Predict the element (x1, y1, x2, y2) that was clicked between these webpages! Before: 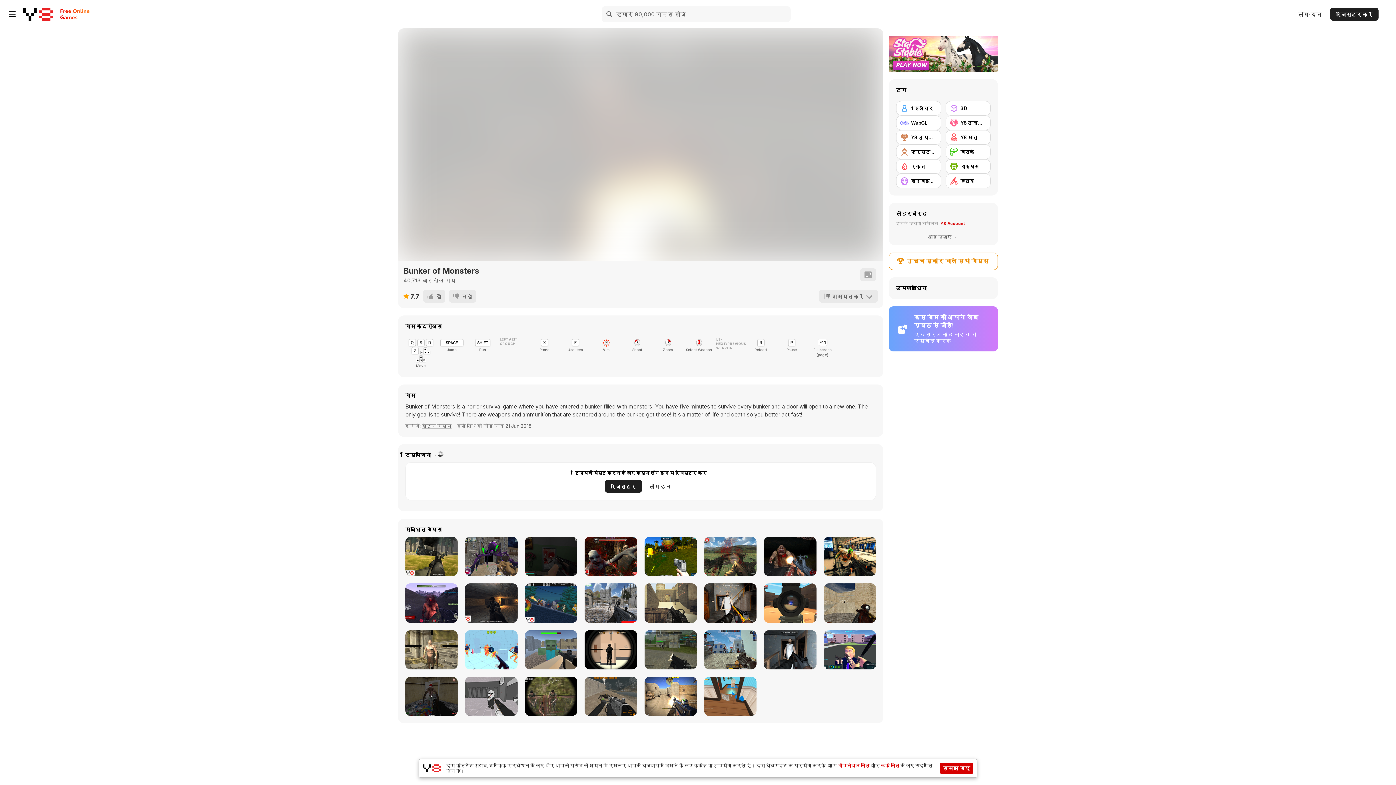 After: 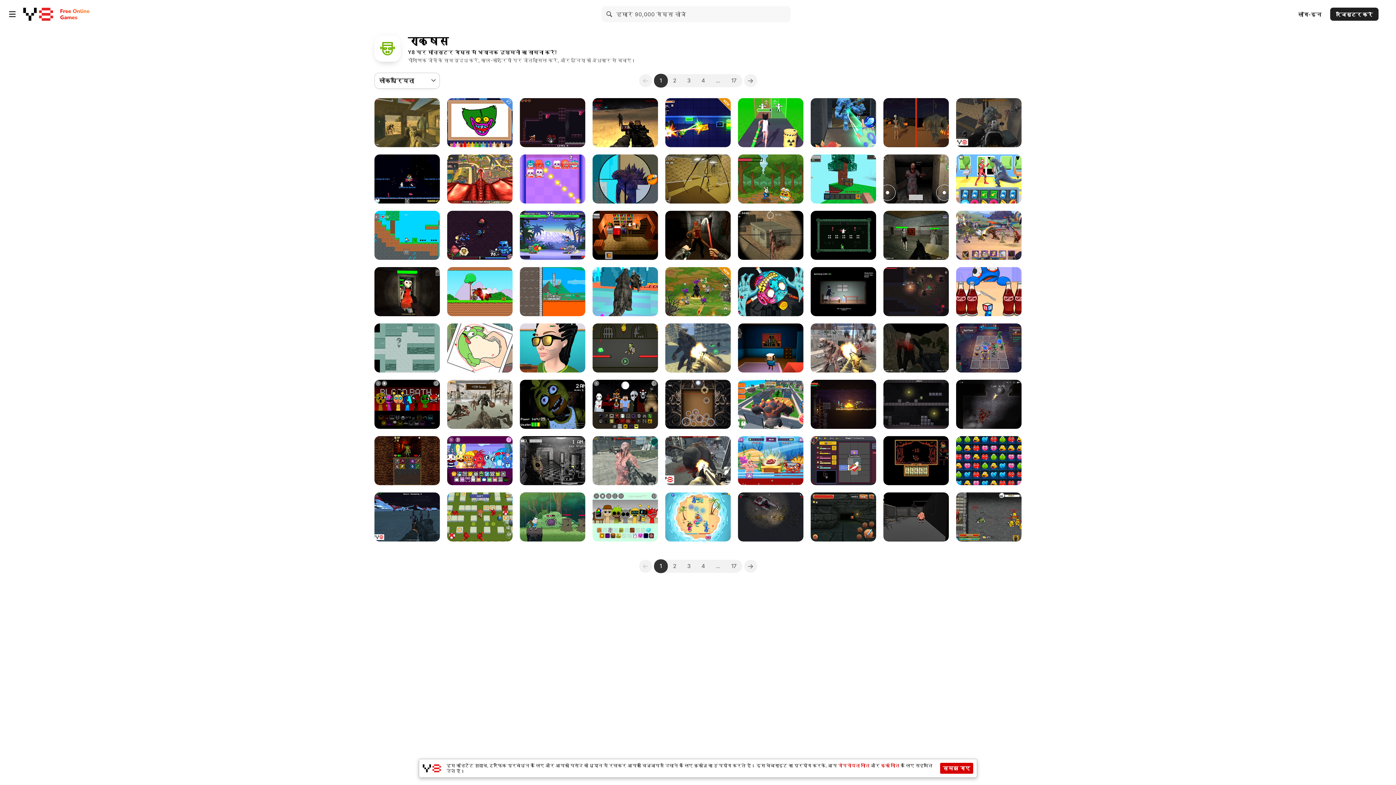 Action: label: राक्षस bbox: (945, 159, 990, 173)